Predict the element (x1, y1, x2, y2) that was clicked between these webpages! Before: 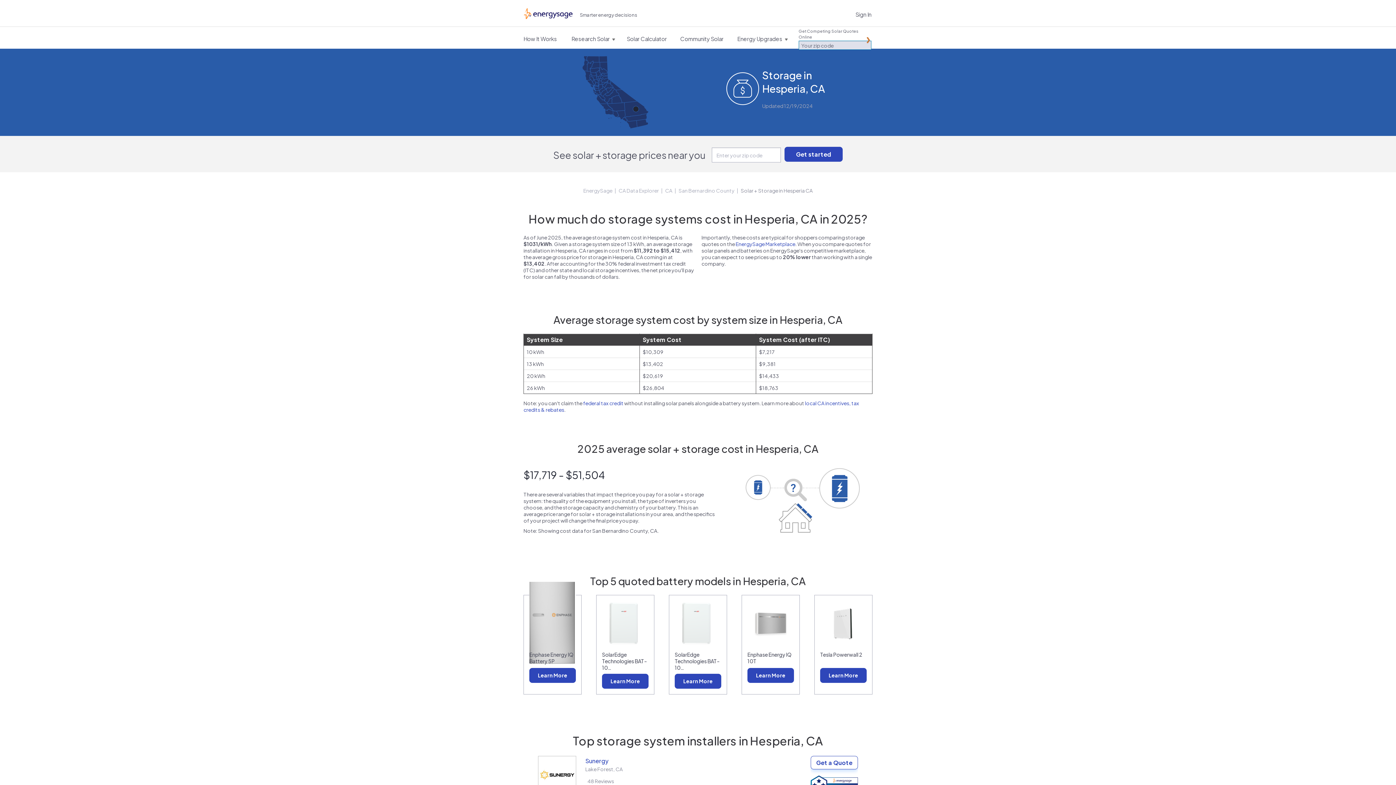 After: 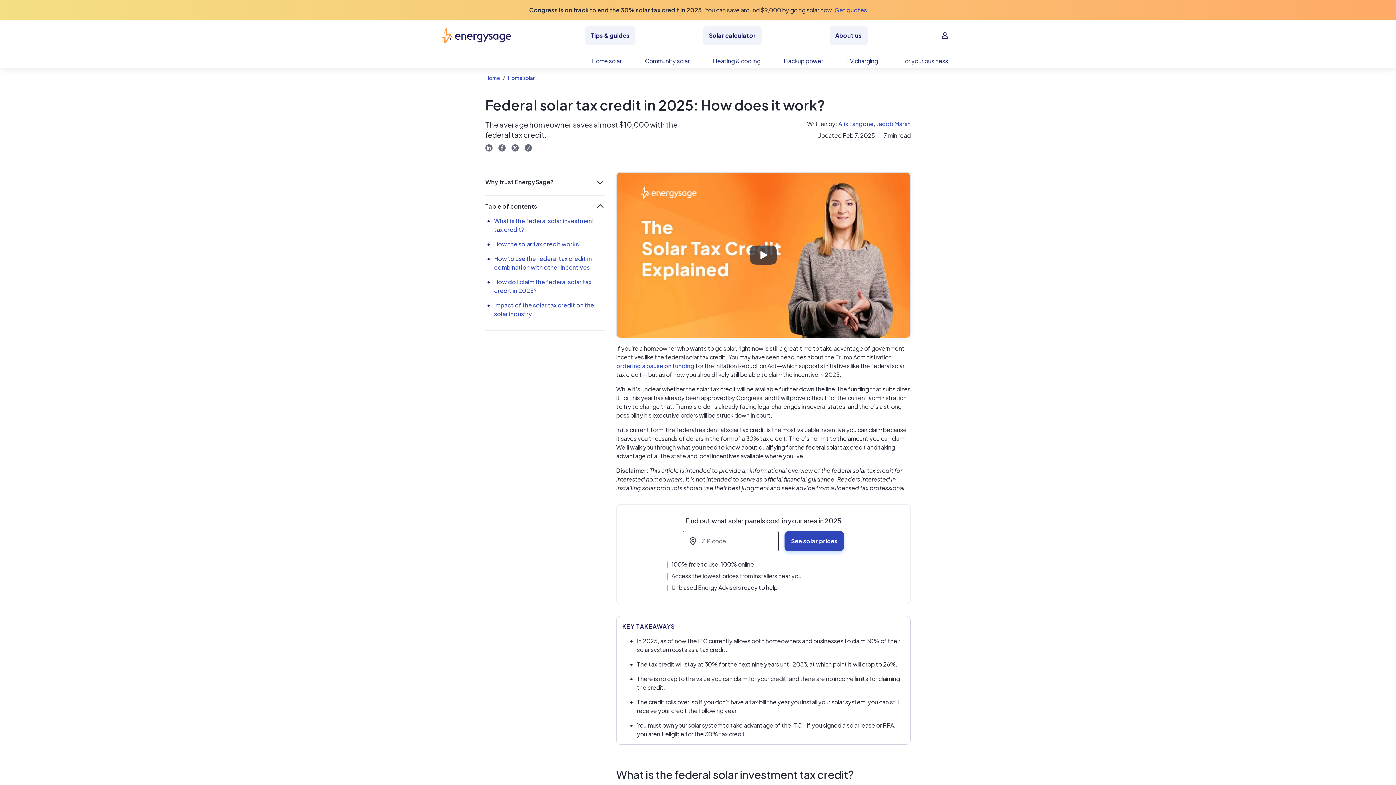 Action: label: federal tax credit bbox: (583, 399, 623, 406)